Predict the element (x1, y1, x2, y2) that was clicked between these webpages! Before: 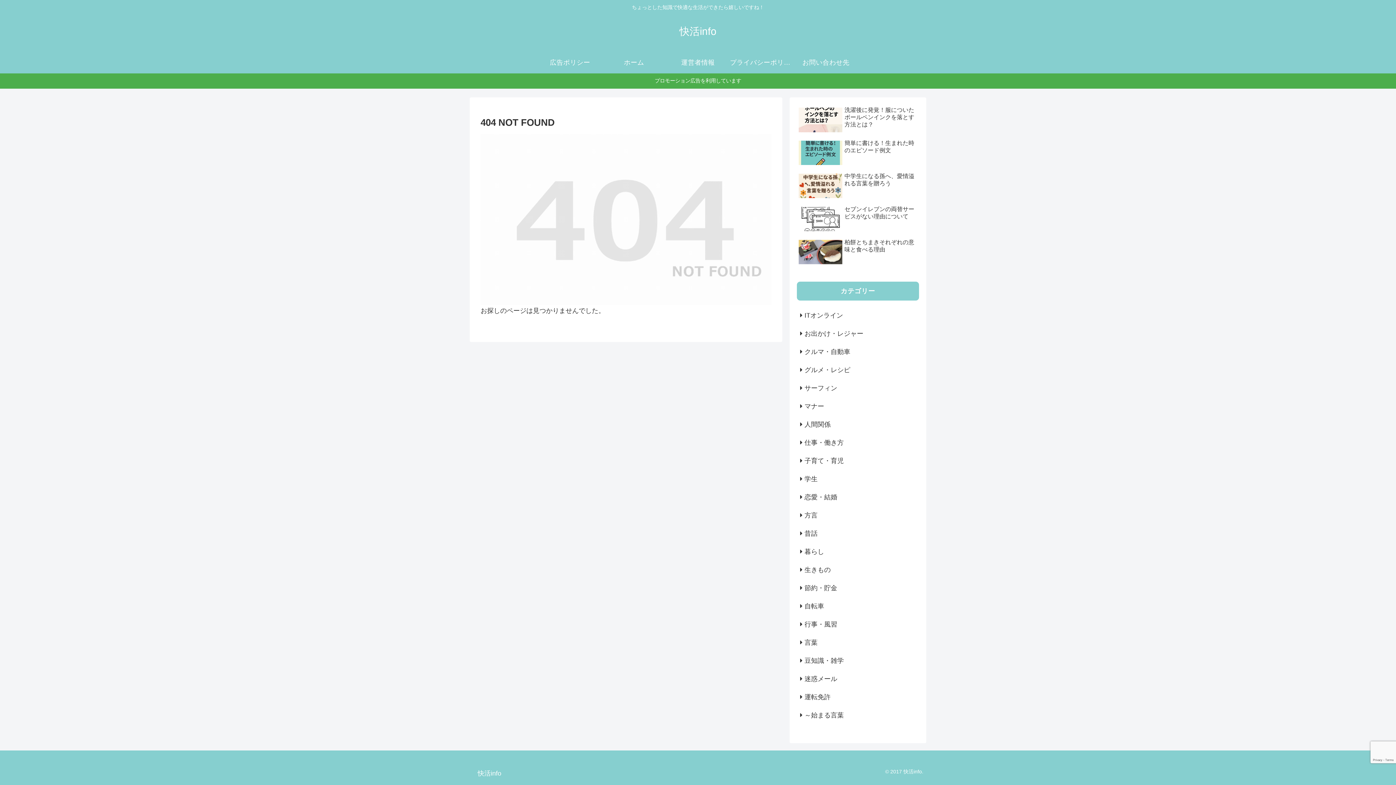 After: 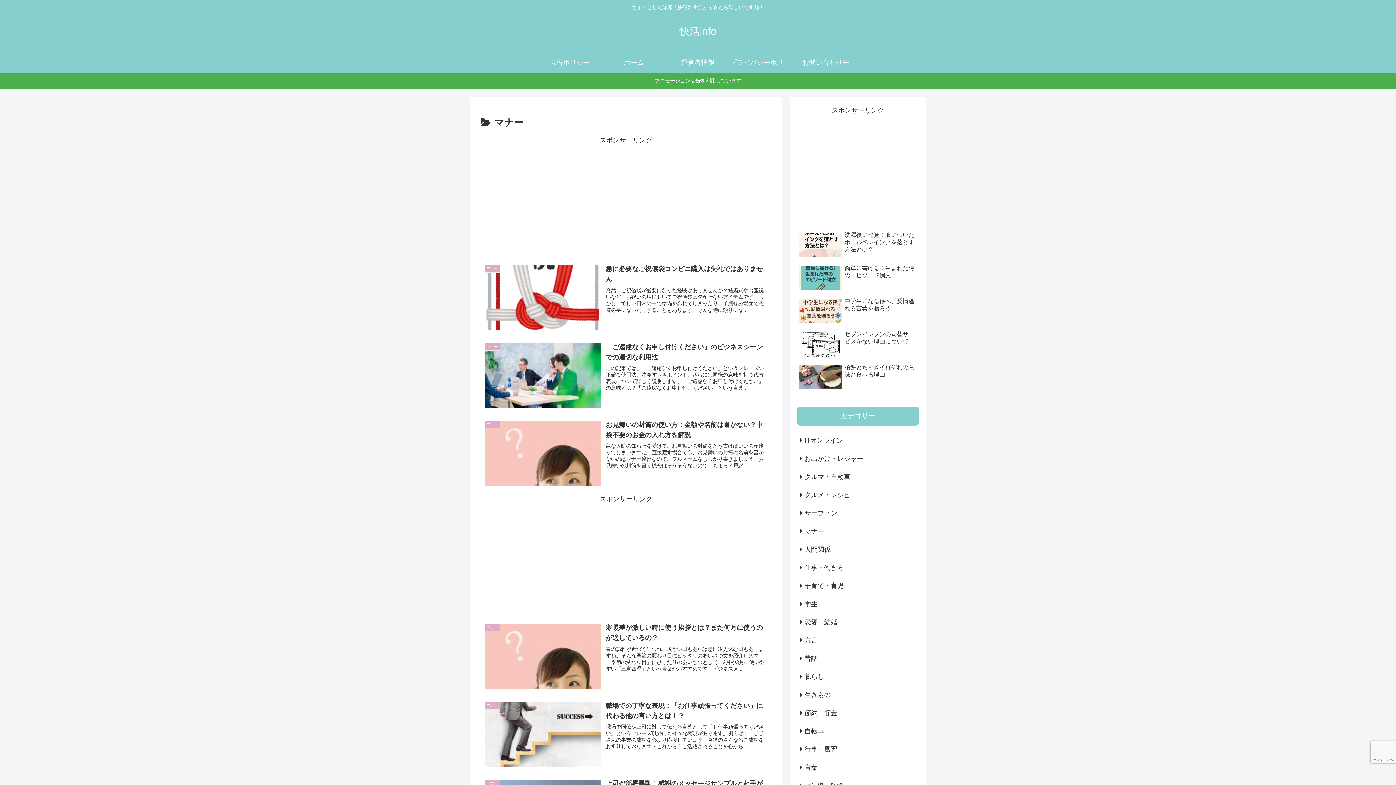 Action: bbox: (797, 397, 919, 415) label: マナー